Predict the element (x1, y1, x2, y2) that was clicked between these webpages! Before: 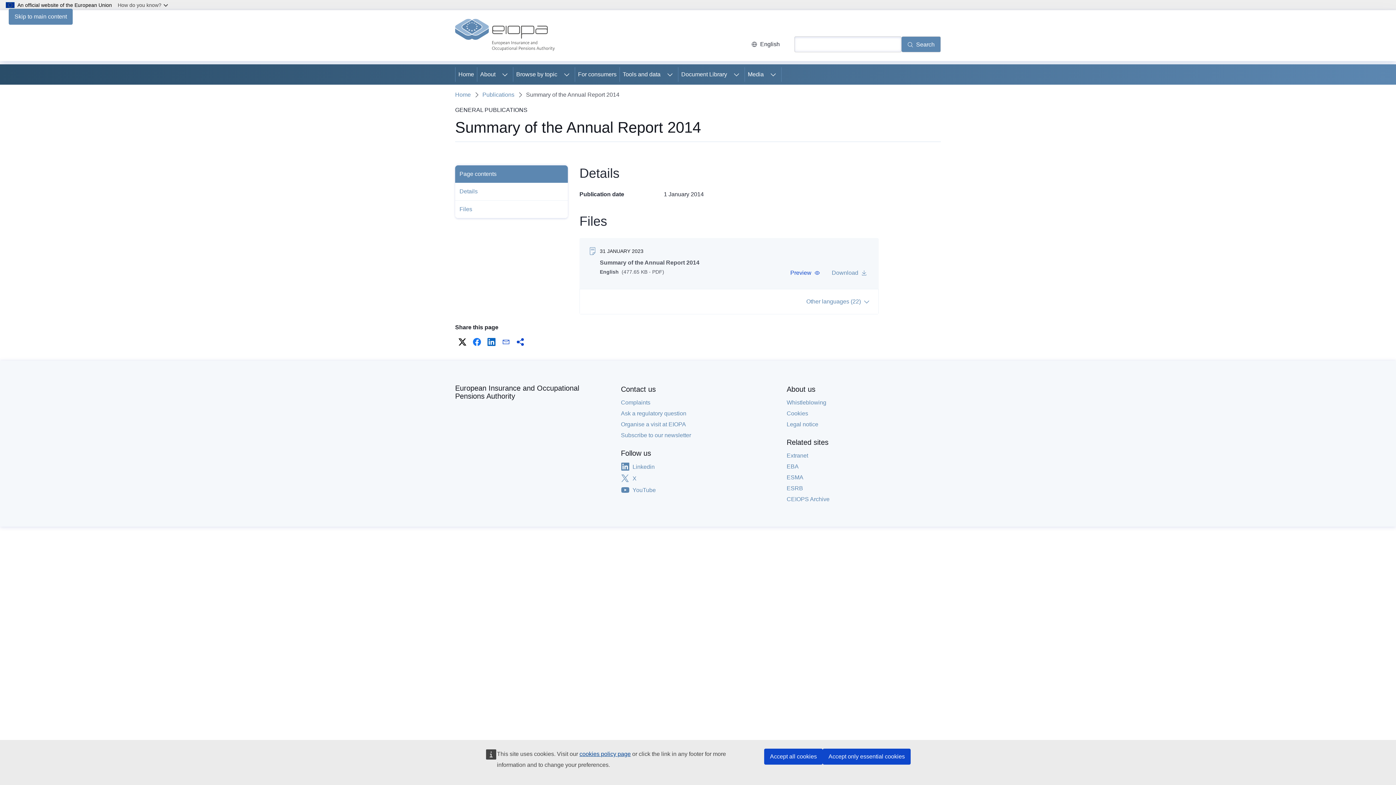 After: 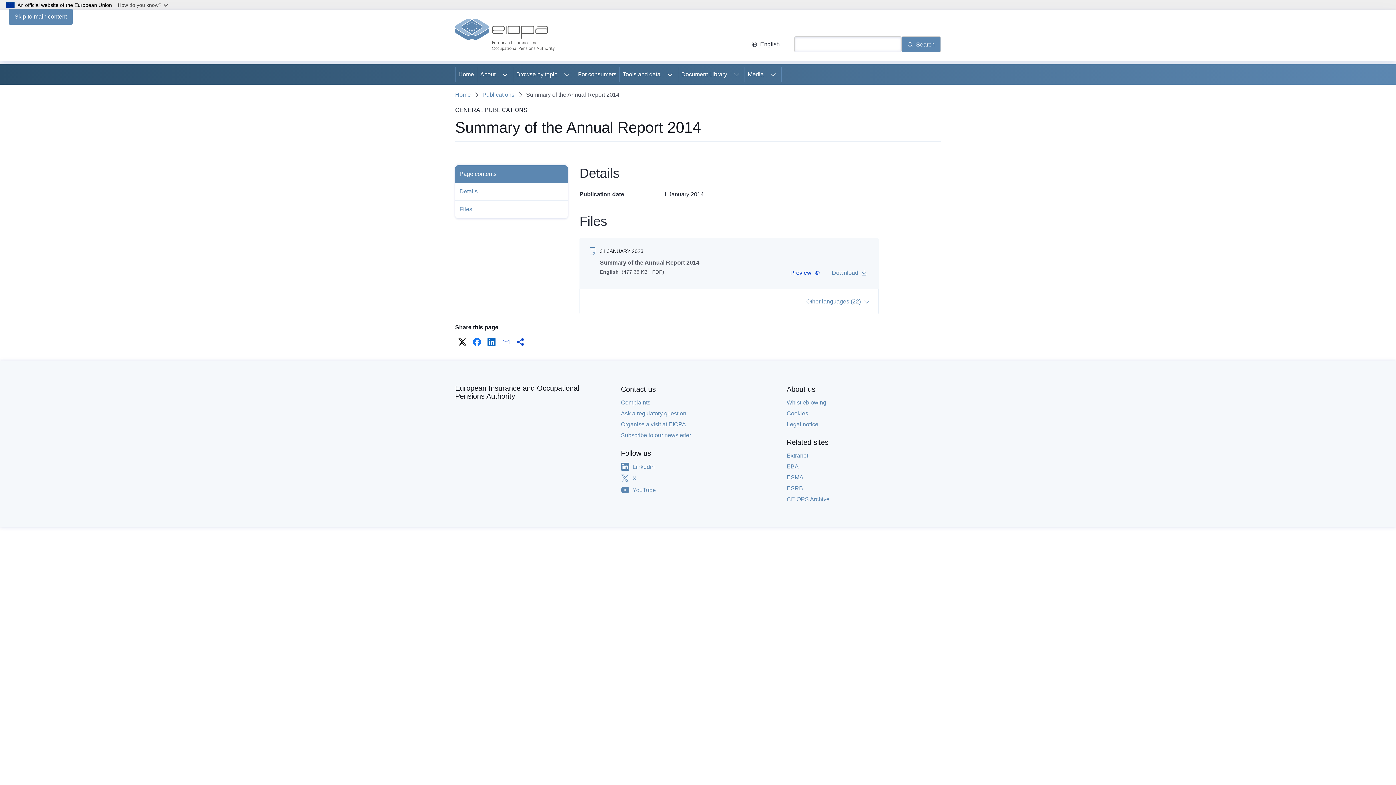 Action: bbox: (822, 749, 910, 765) label: Accept only essential cookies